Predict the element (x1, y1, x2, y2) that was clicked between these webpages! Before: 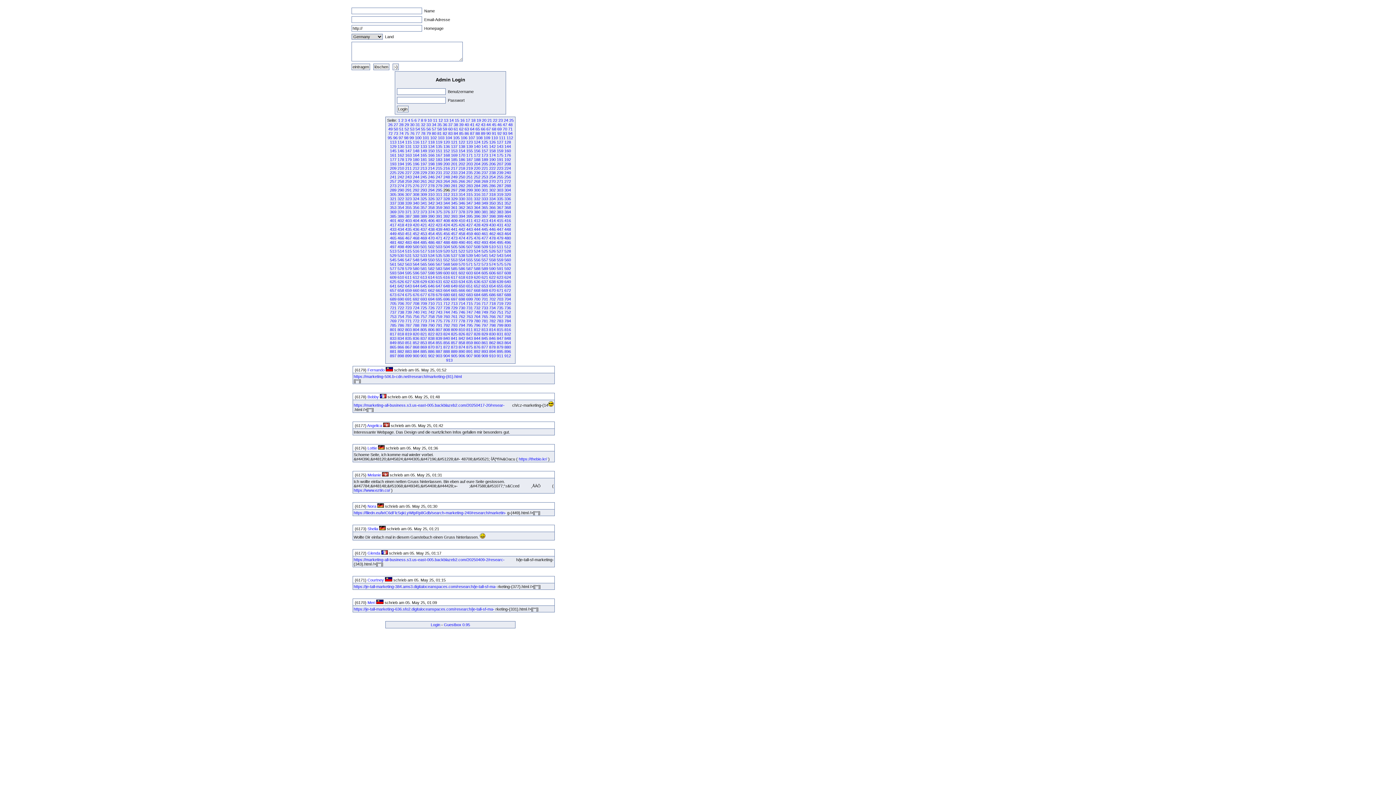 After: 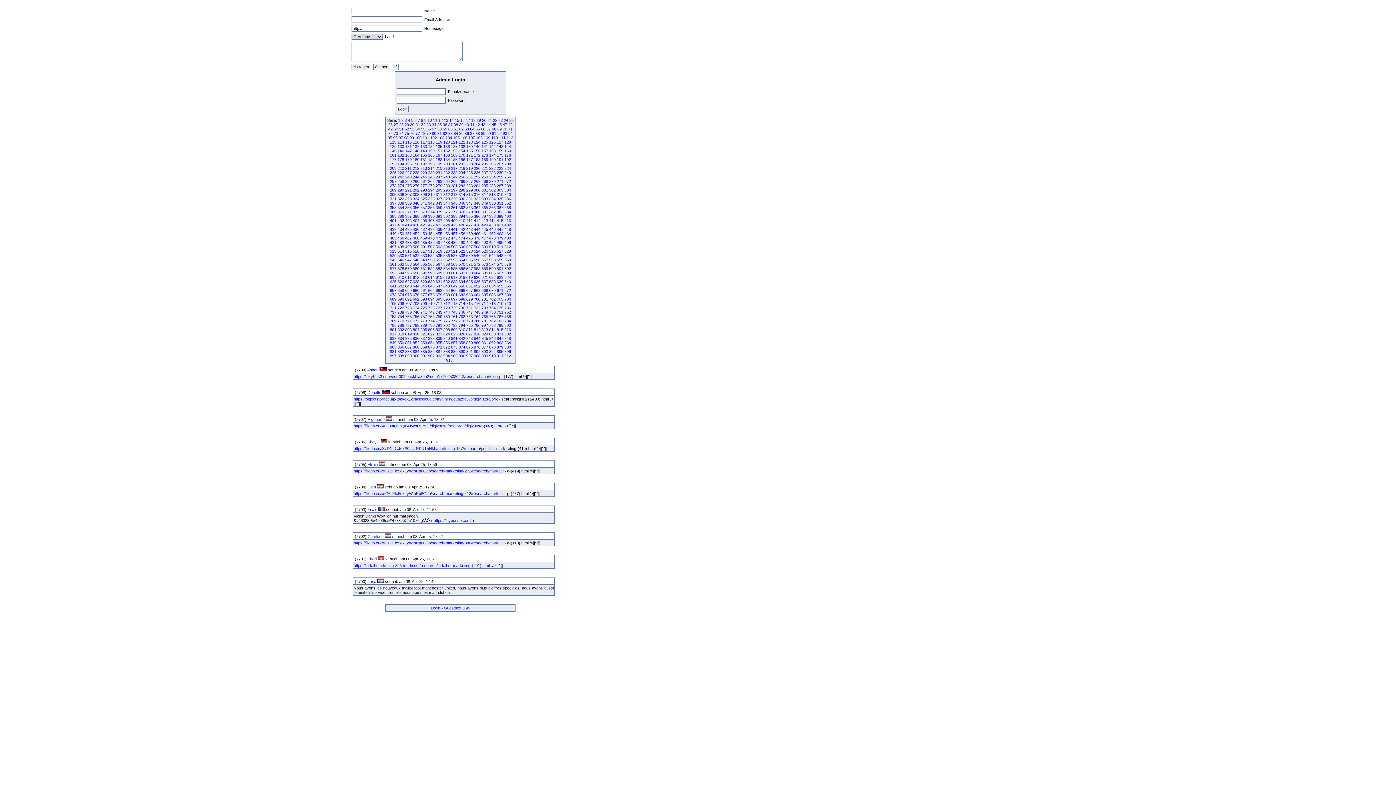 Action: bbox: (405, 283, 411, 288) label: 643